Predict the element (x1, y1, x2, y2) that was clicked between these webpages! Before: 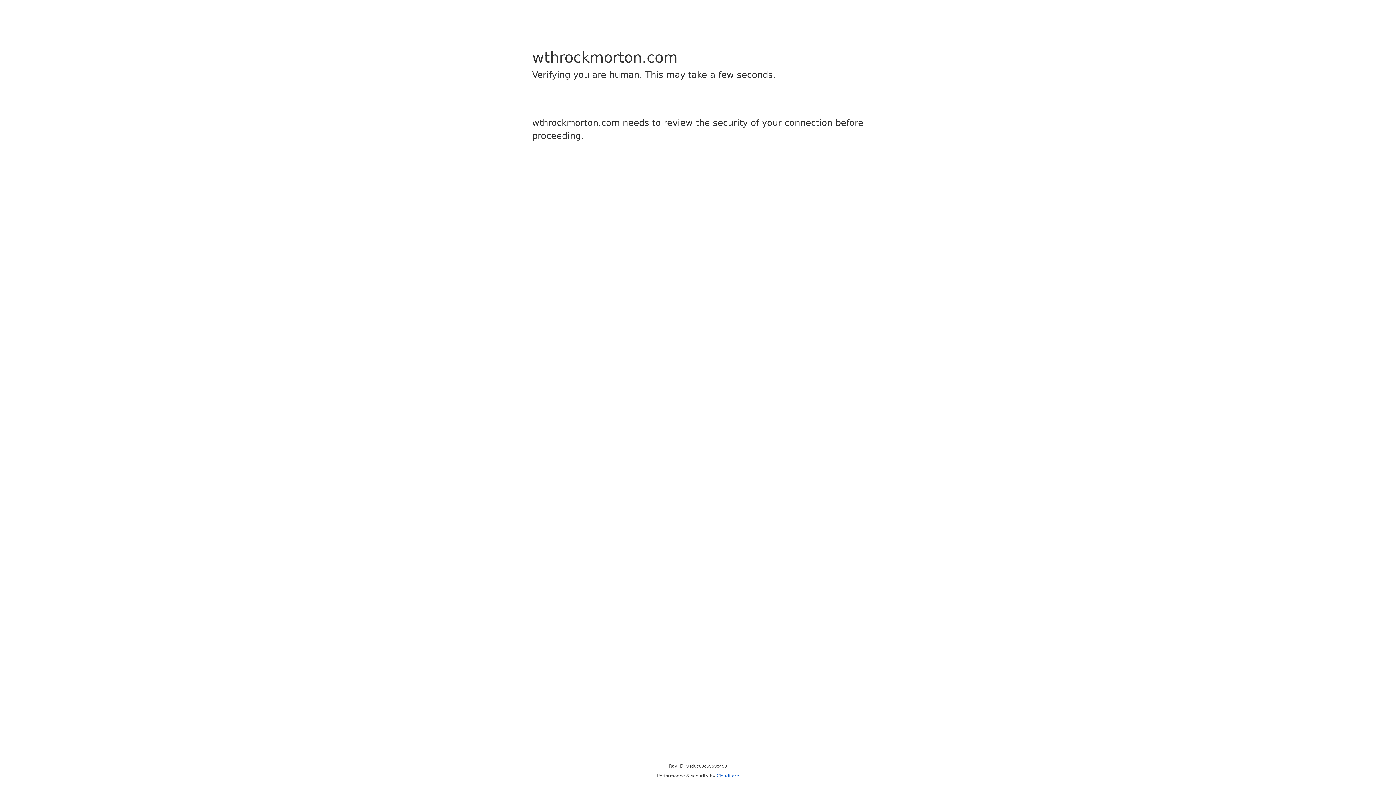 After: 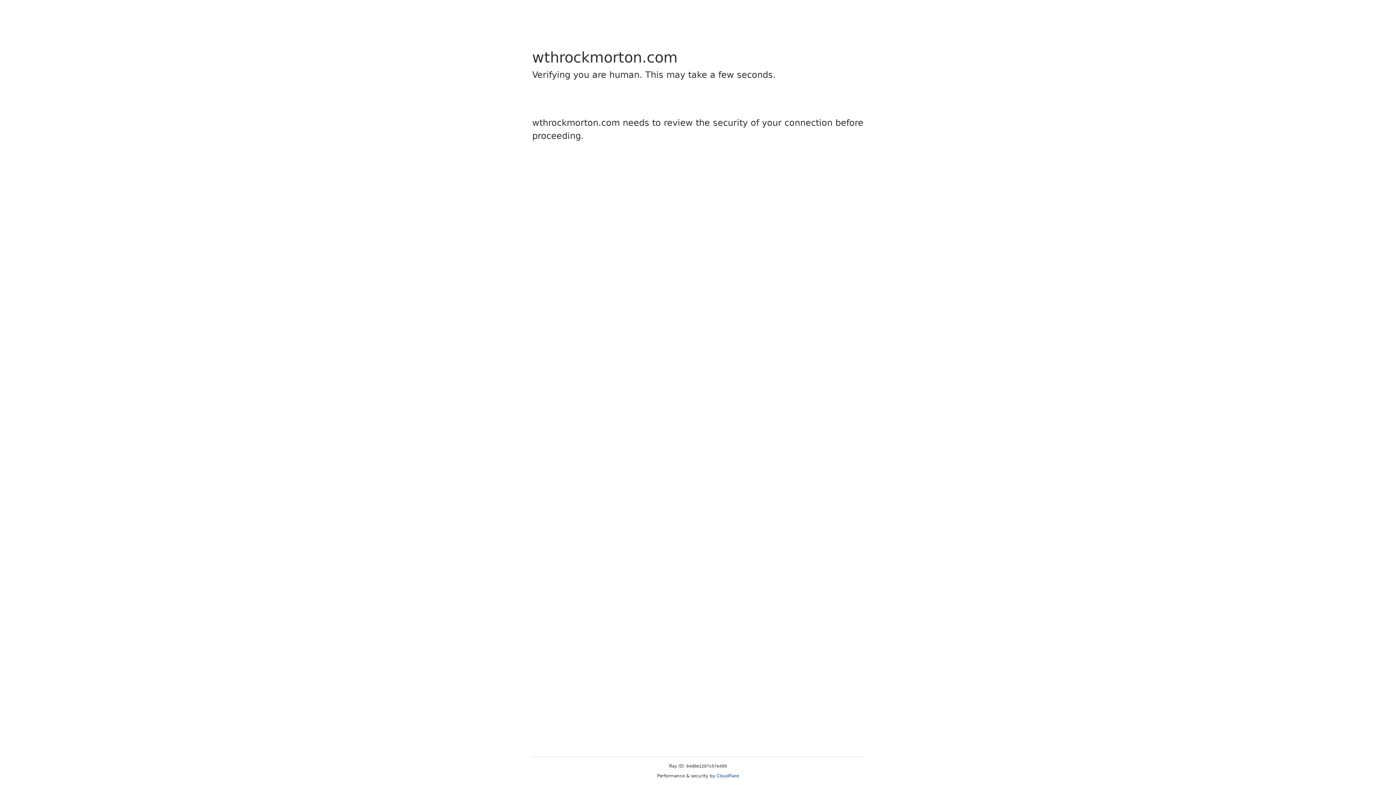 Action: bbox: (716, 773, 739, 778) label: Cloudflare